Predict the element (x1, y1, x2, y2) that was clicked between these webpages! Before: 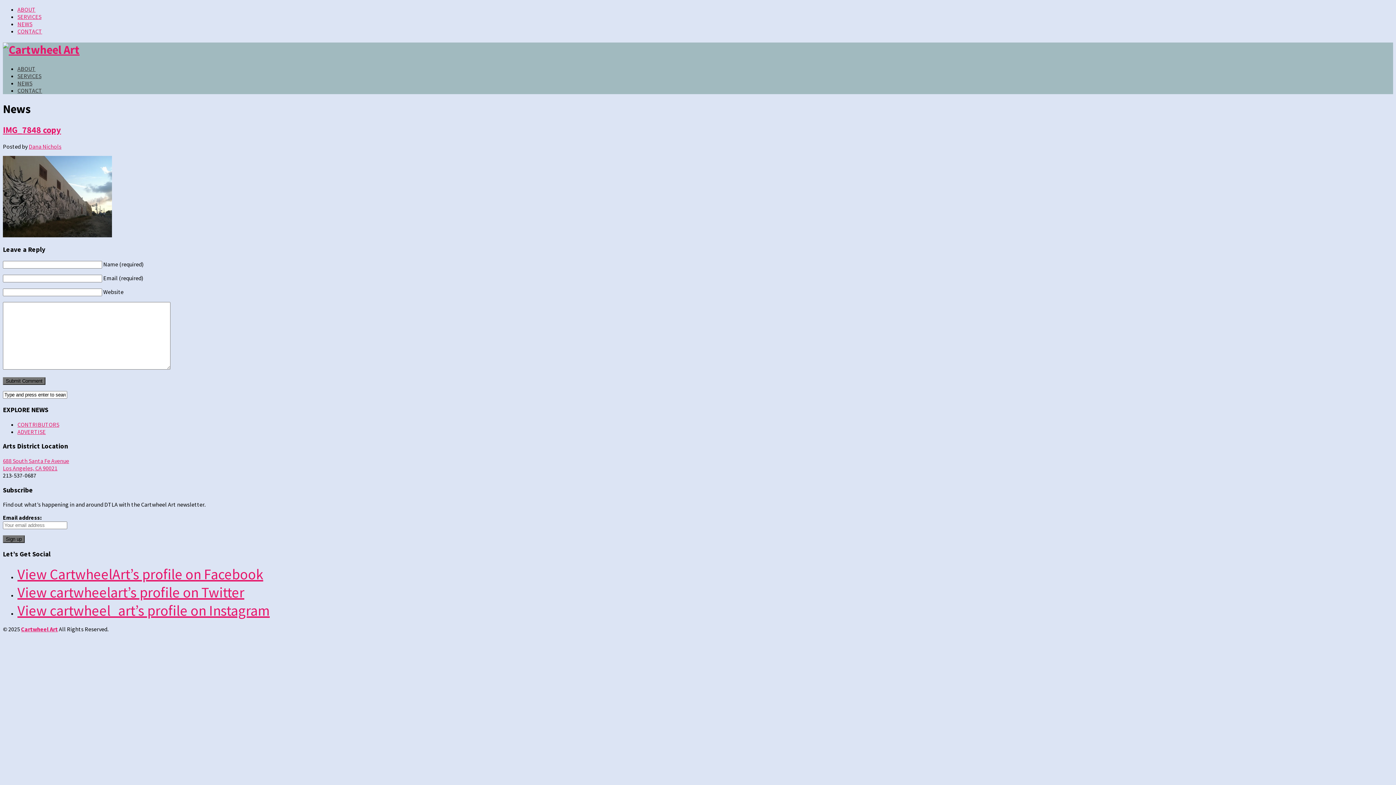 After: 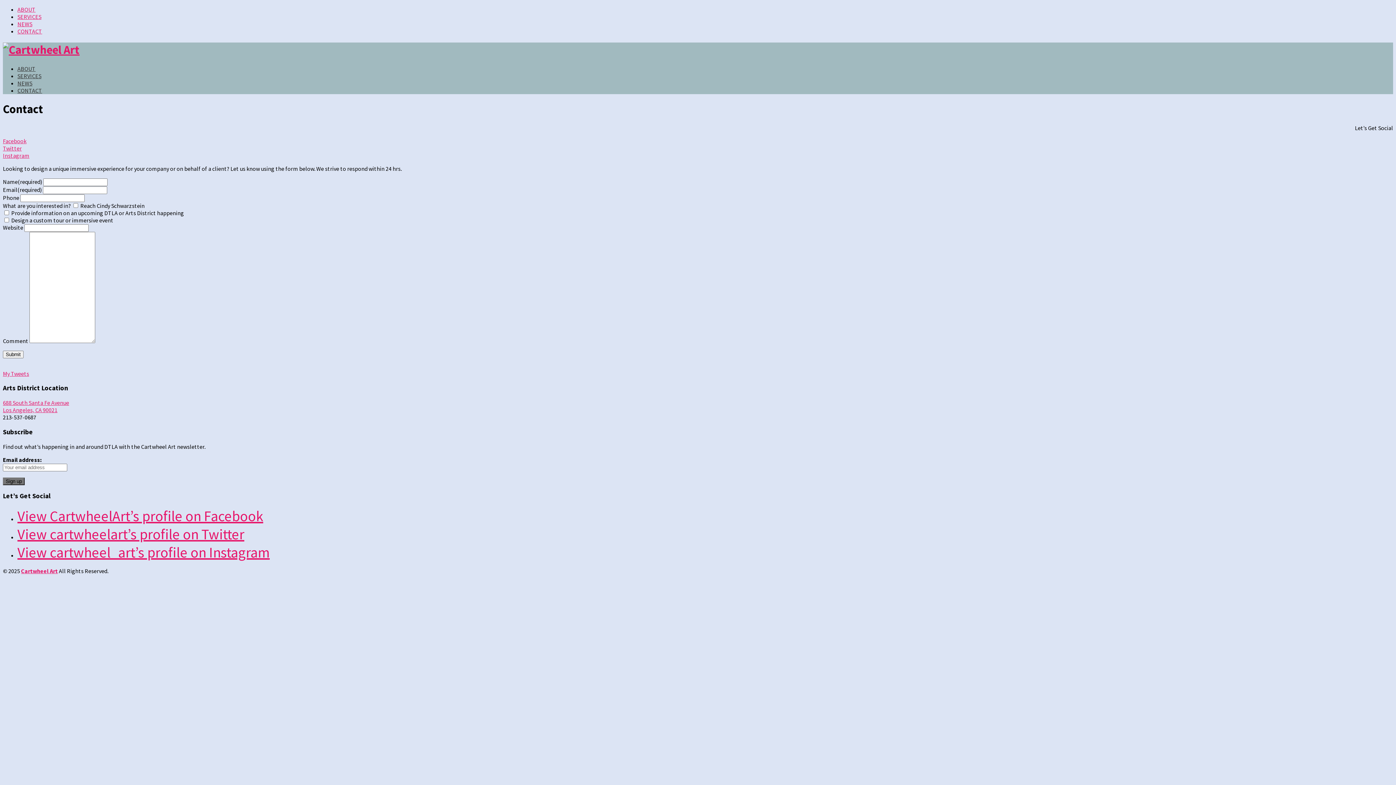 Action: bbox: (17, 27, 42, 34) label: CONTACT